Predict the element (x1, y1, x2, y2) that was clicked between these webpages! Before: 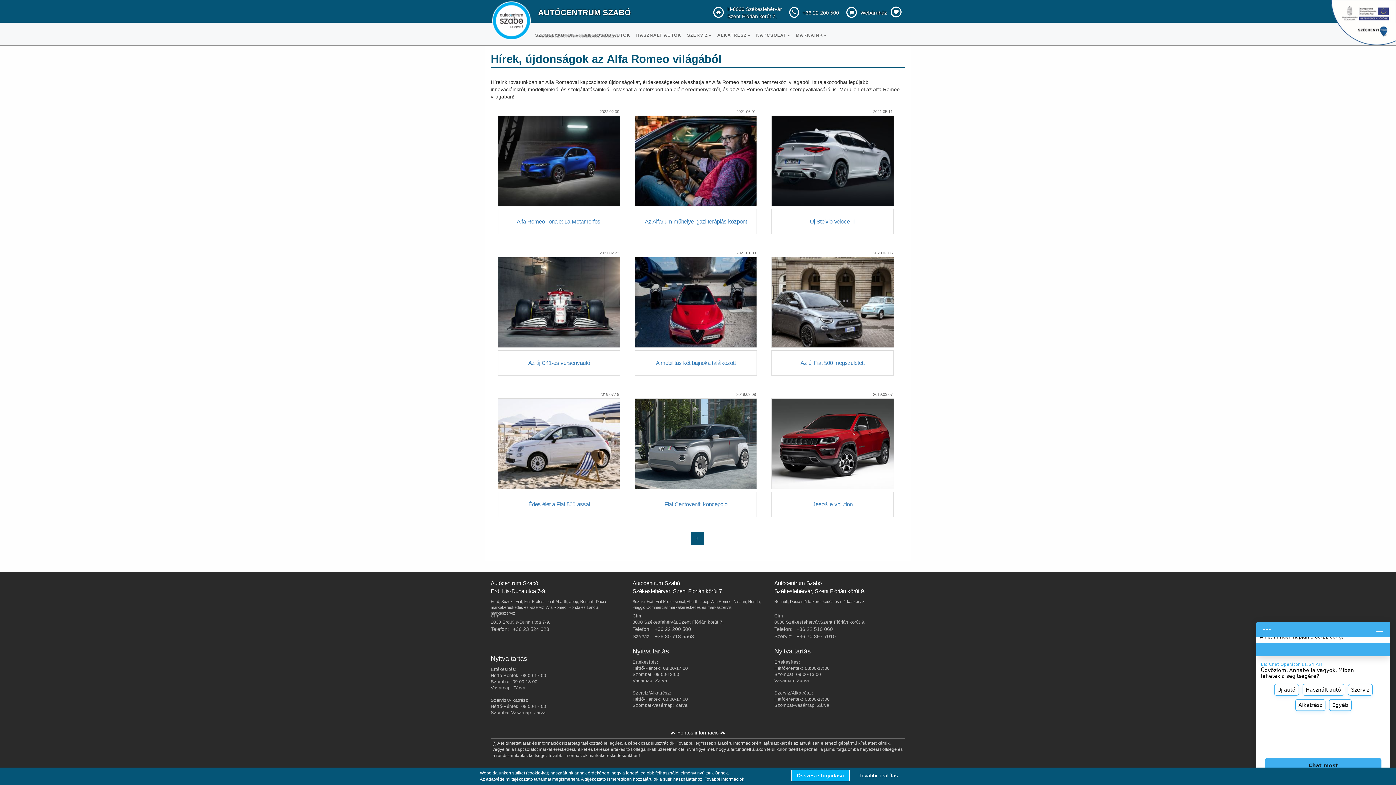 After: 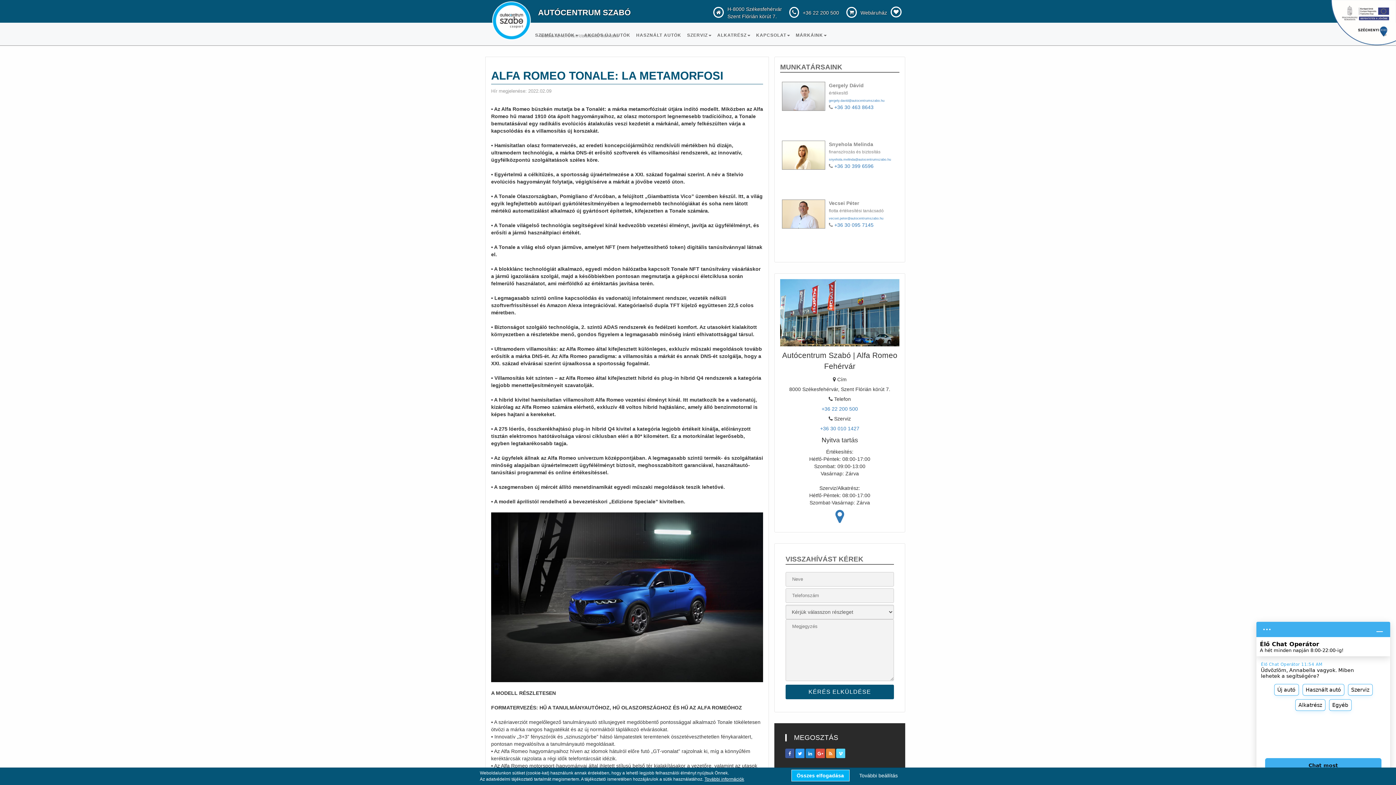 Action: label: Alfa Romeo Tonale: La Metamorfosi bbox: (498, 218, 620, 224)